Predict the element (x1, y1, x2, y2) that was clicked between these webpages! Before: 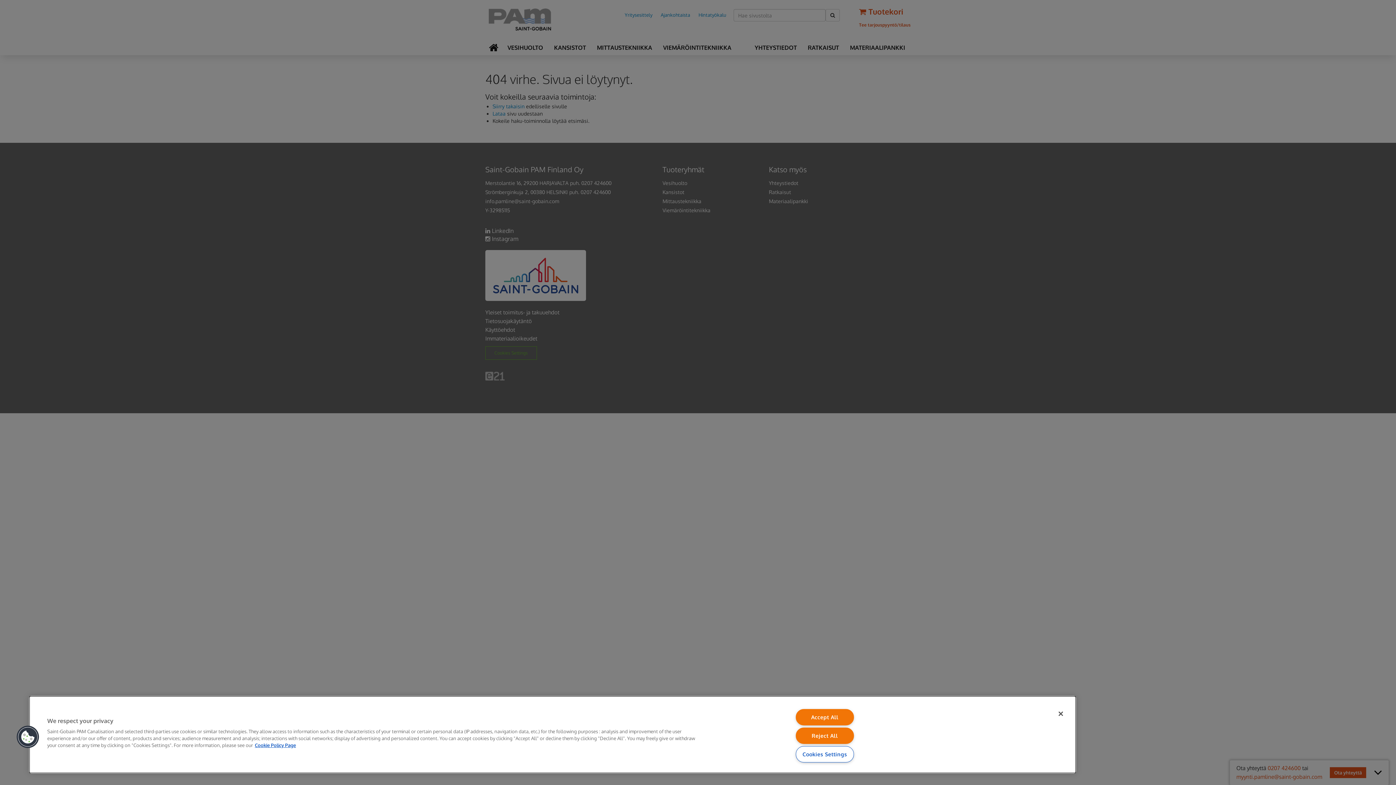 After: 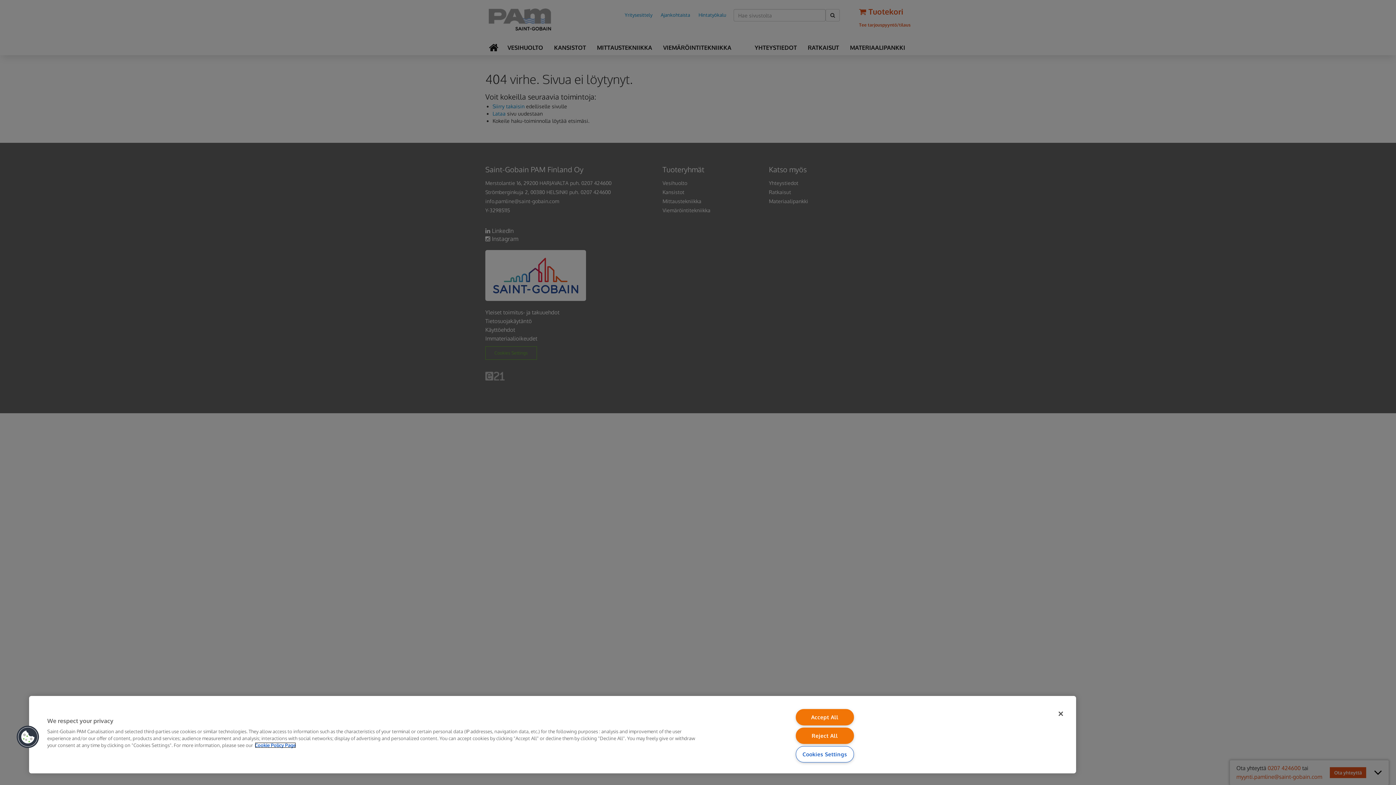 Action: bbox: (254, 742, 296, 748) label: More information about your privacy, opens in a new tab